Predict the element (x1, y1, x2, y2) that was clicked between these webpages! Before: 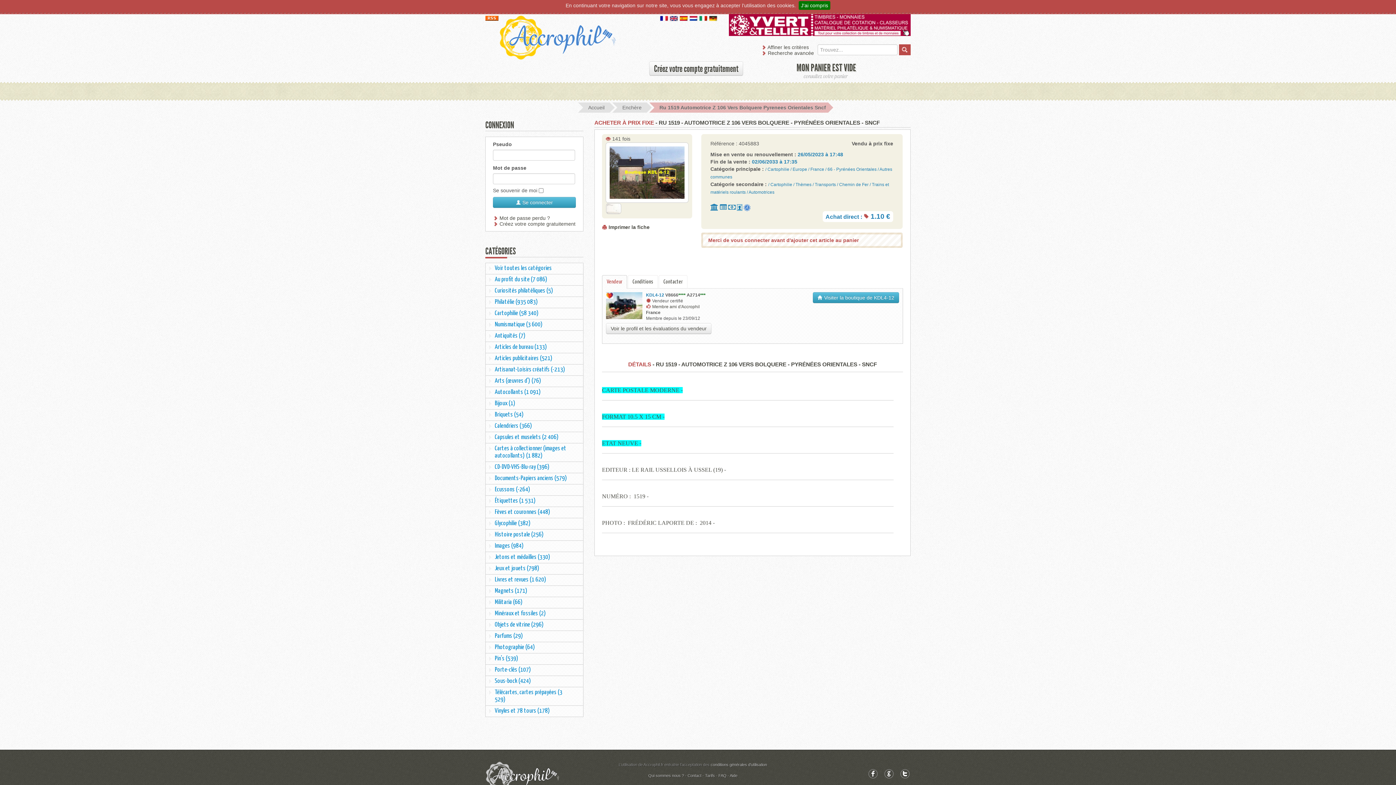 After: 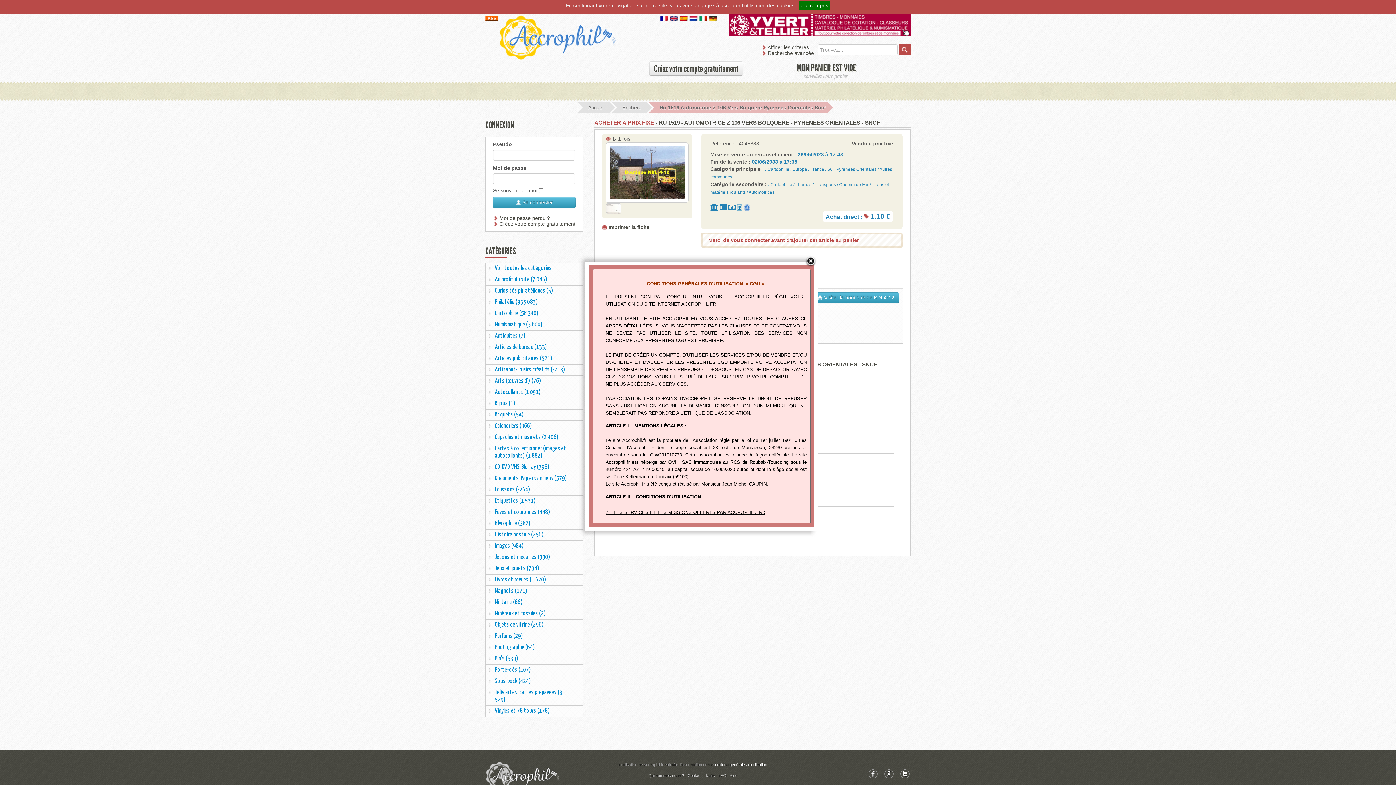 Action: label: conditions générales d'utilisation bbox: (710, 763, 767, 767)